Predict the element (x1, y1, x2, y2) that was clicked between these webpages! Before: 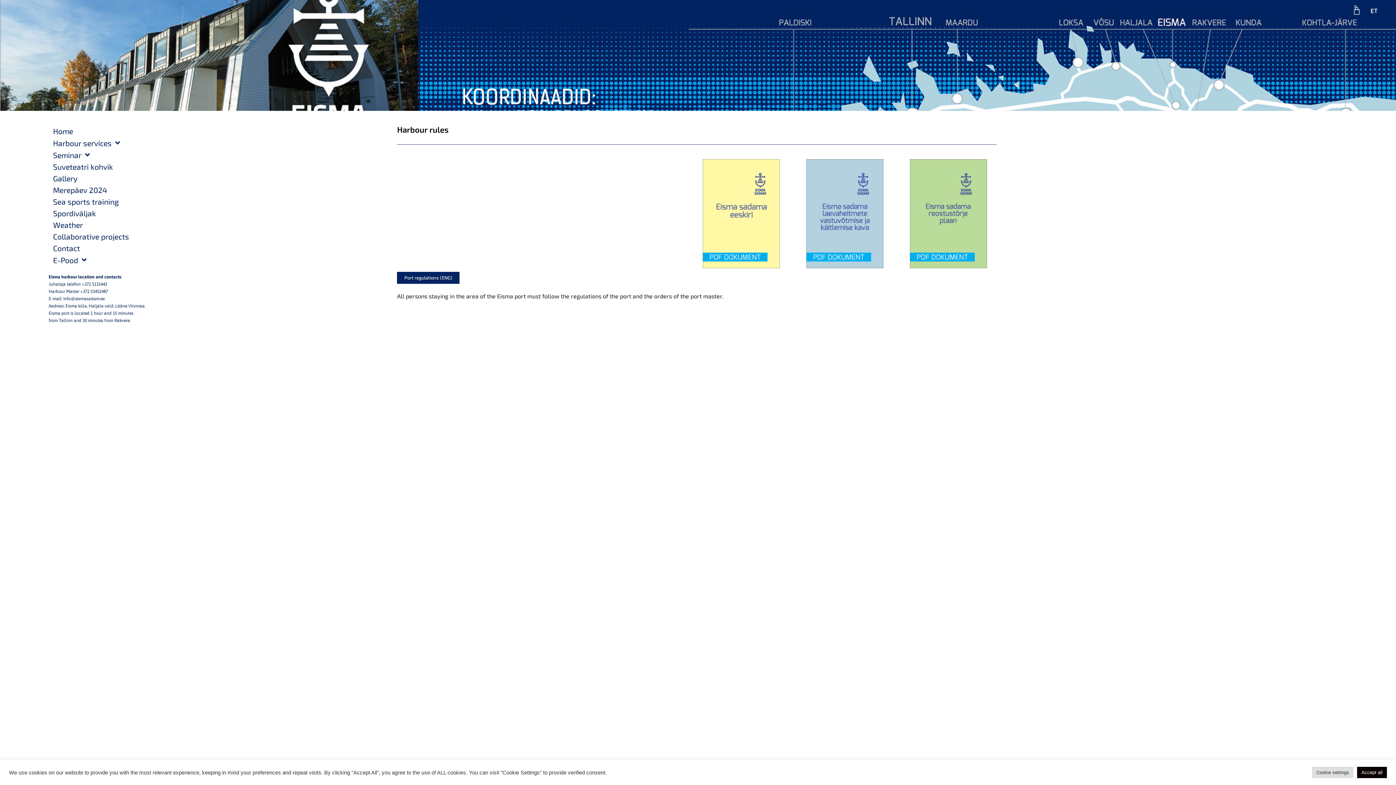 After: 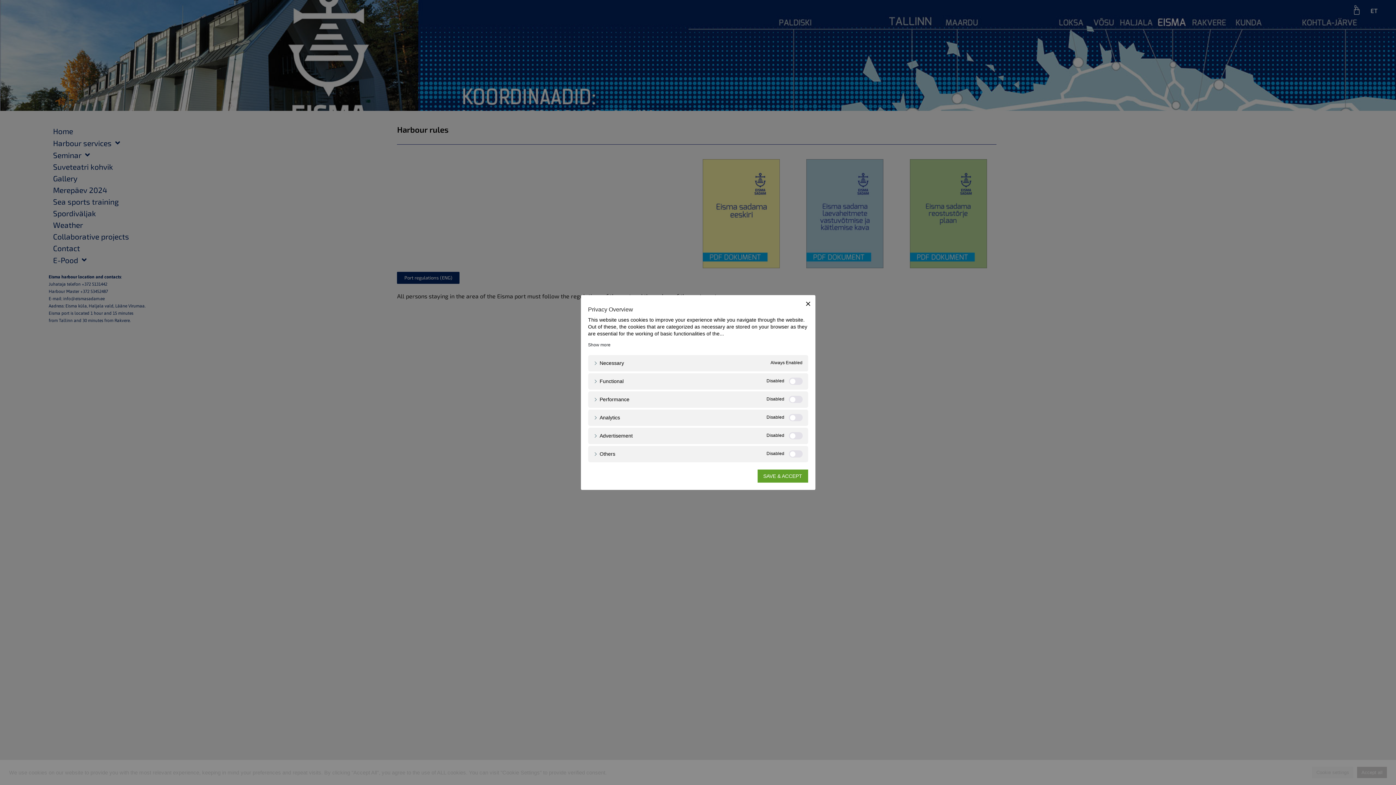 Action: label: Cookie settings bbox: (1312, 767, 1353, 778)